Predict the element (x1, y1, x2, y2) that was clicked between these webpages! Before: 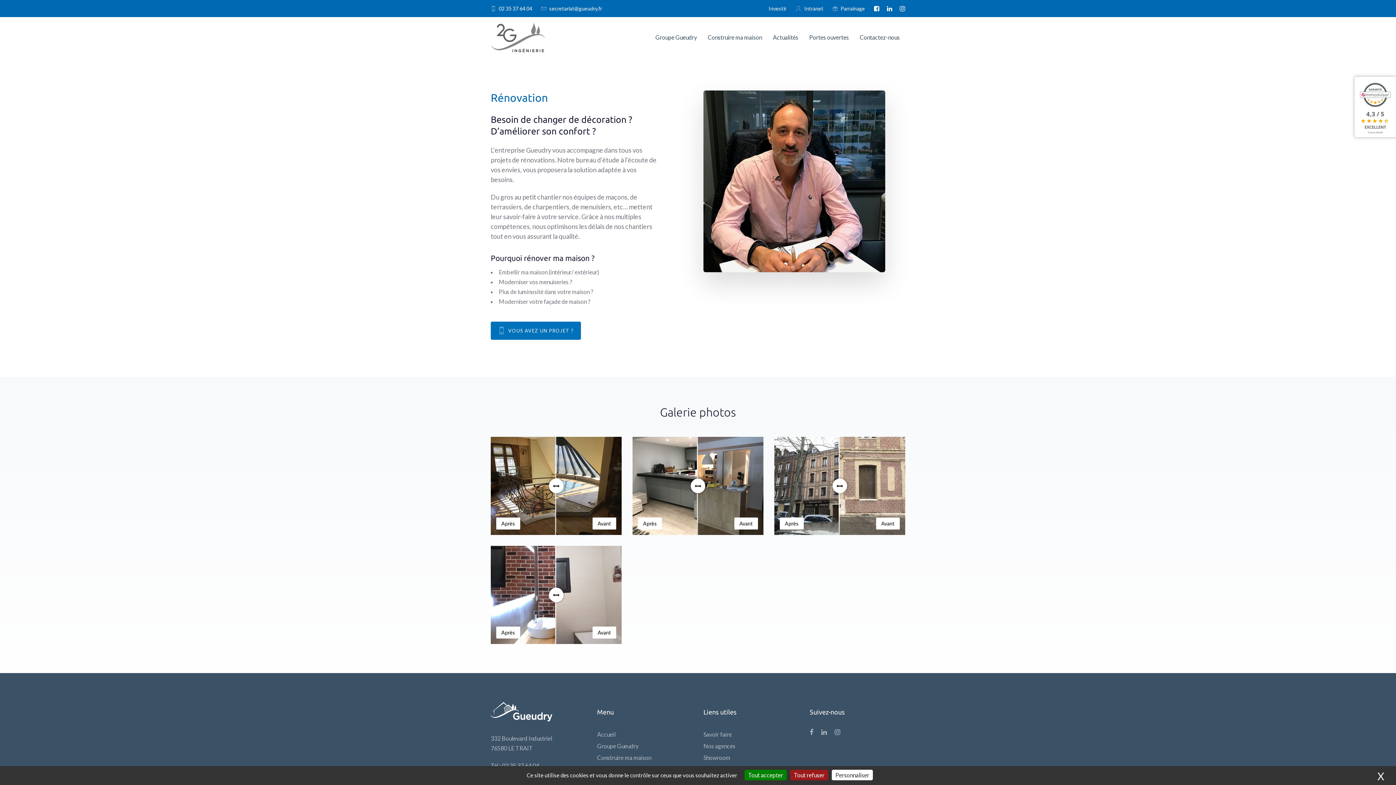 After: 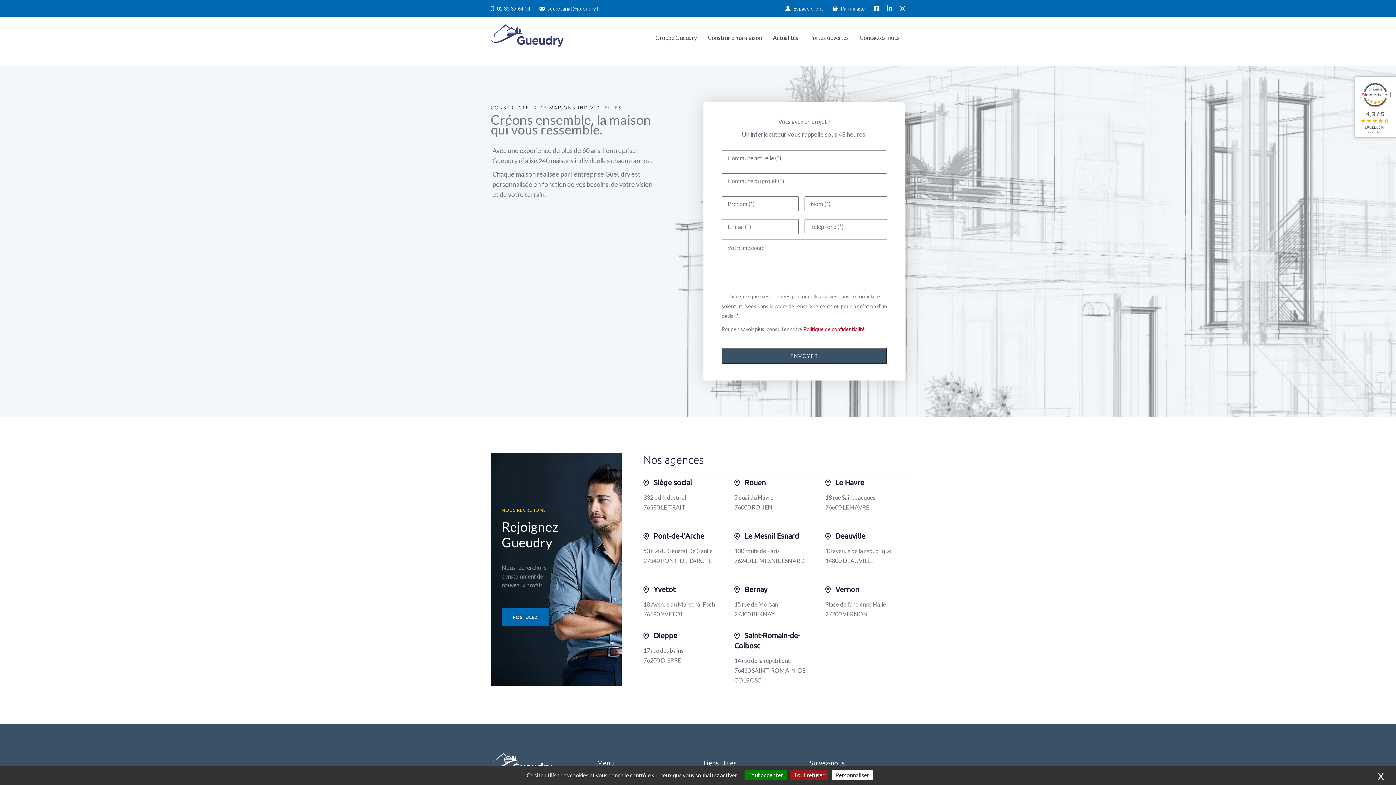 Action: bbox: (490, 321, 581, 340) label: VOUS AVEZ UN PROJET ?